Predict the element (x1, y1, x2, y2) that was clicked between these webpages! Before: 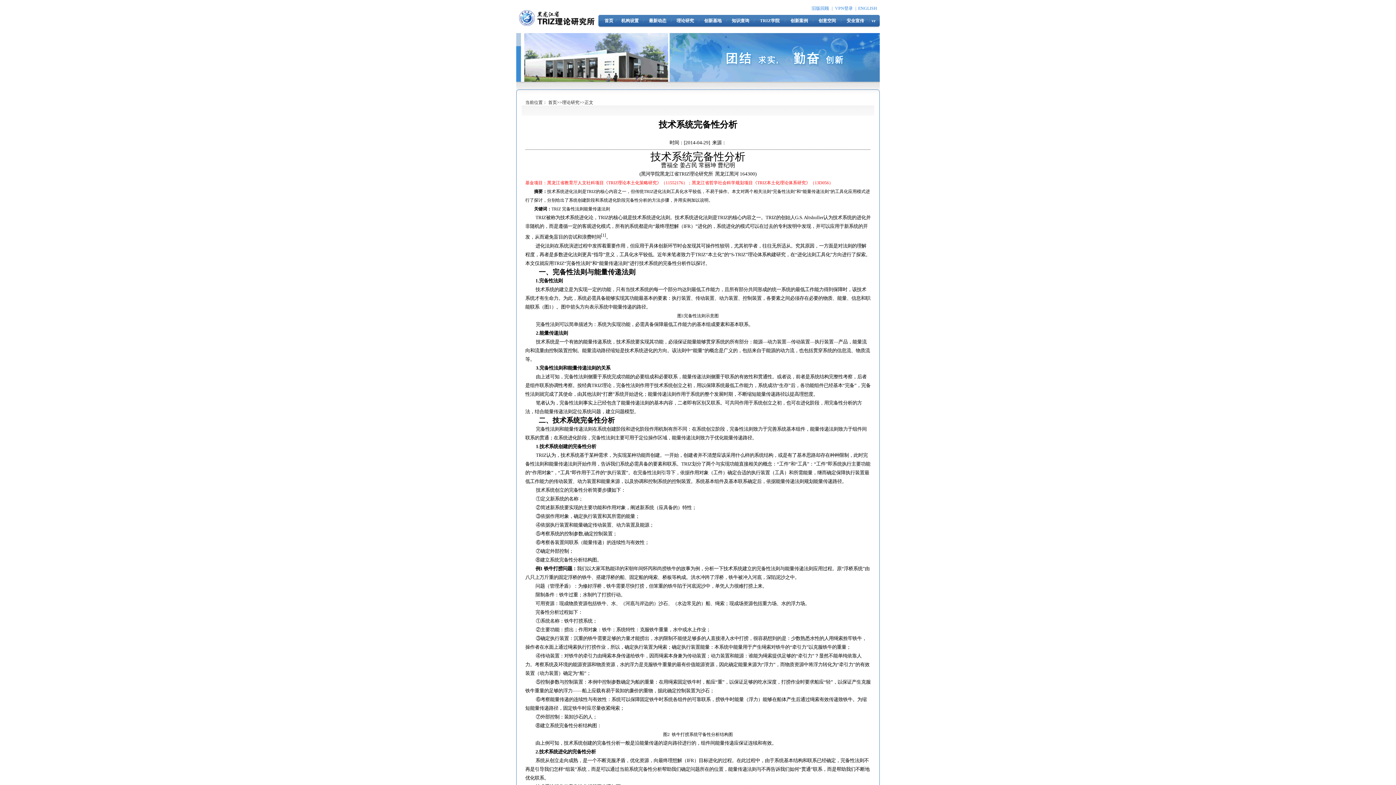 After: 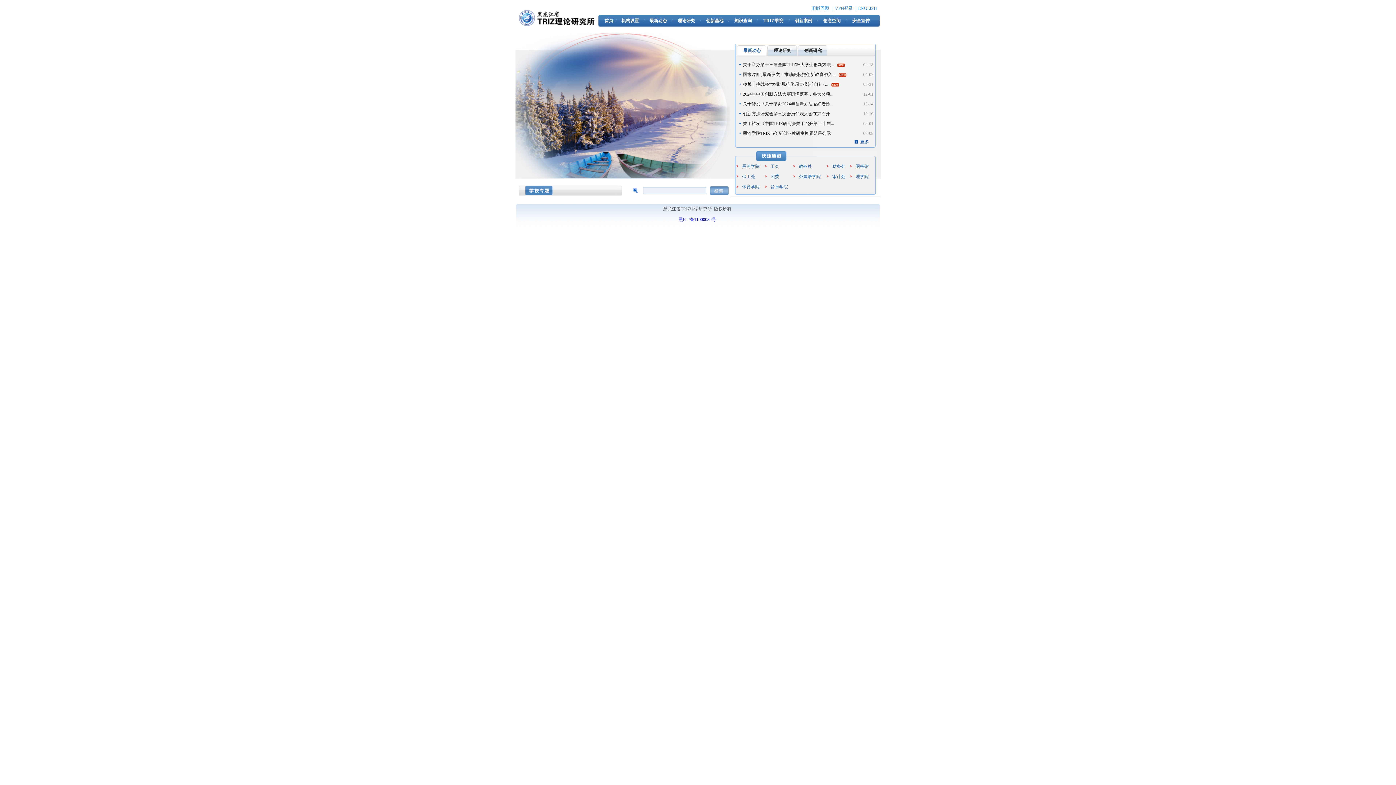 Action: bbox: (604, 18, 613, 23) label: 首页